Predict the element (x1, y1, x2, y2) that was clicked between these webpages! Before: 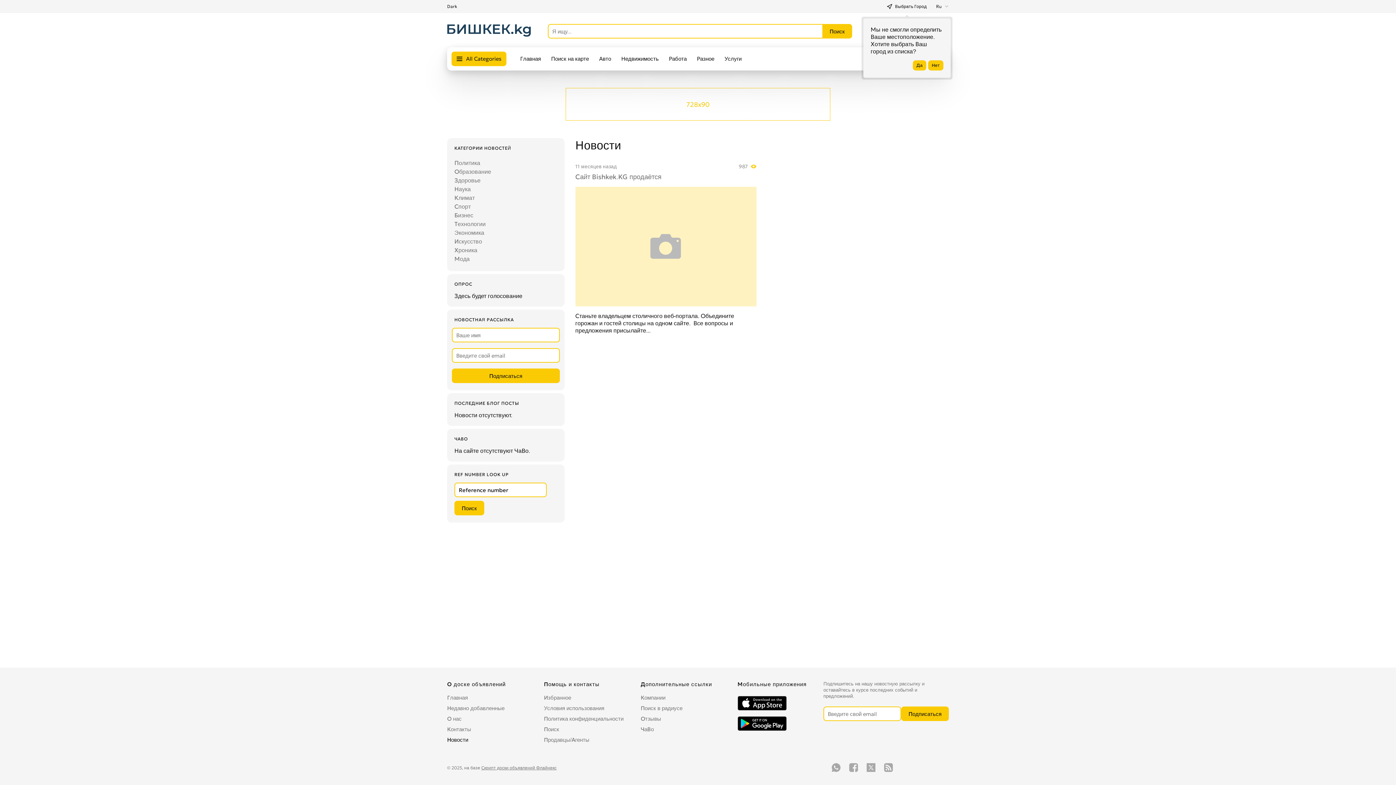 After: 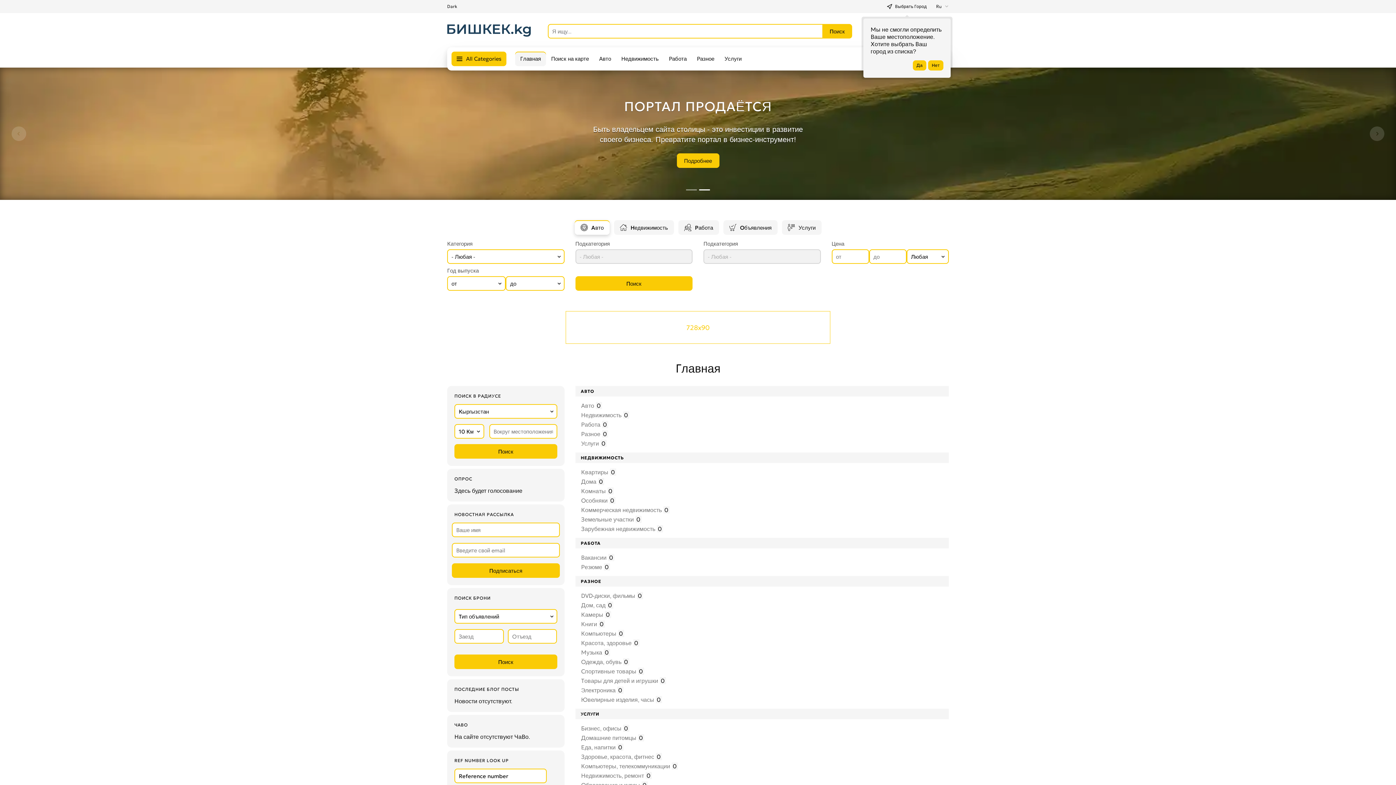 Action: bbox: (447, 693, 468, 702) label: Главная